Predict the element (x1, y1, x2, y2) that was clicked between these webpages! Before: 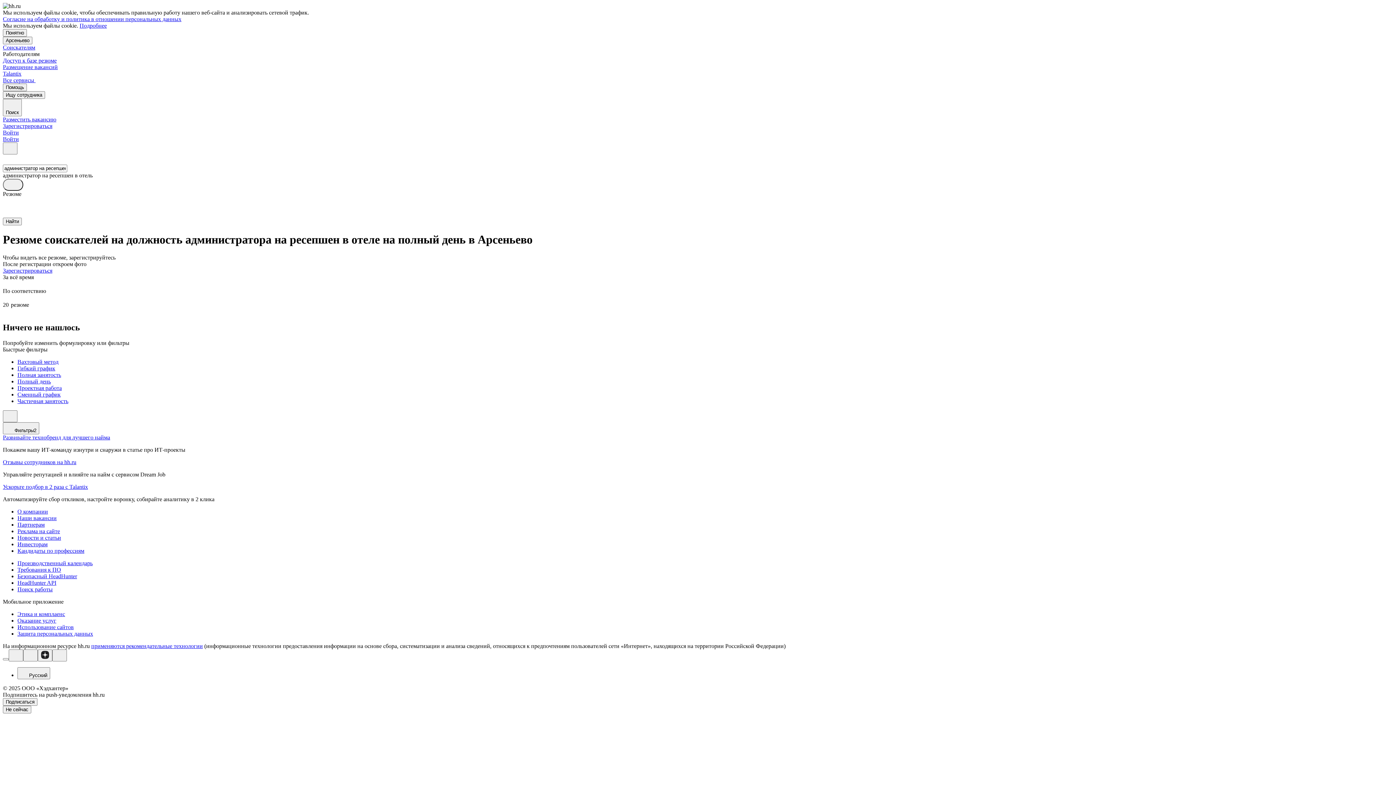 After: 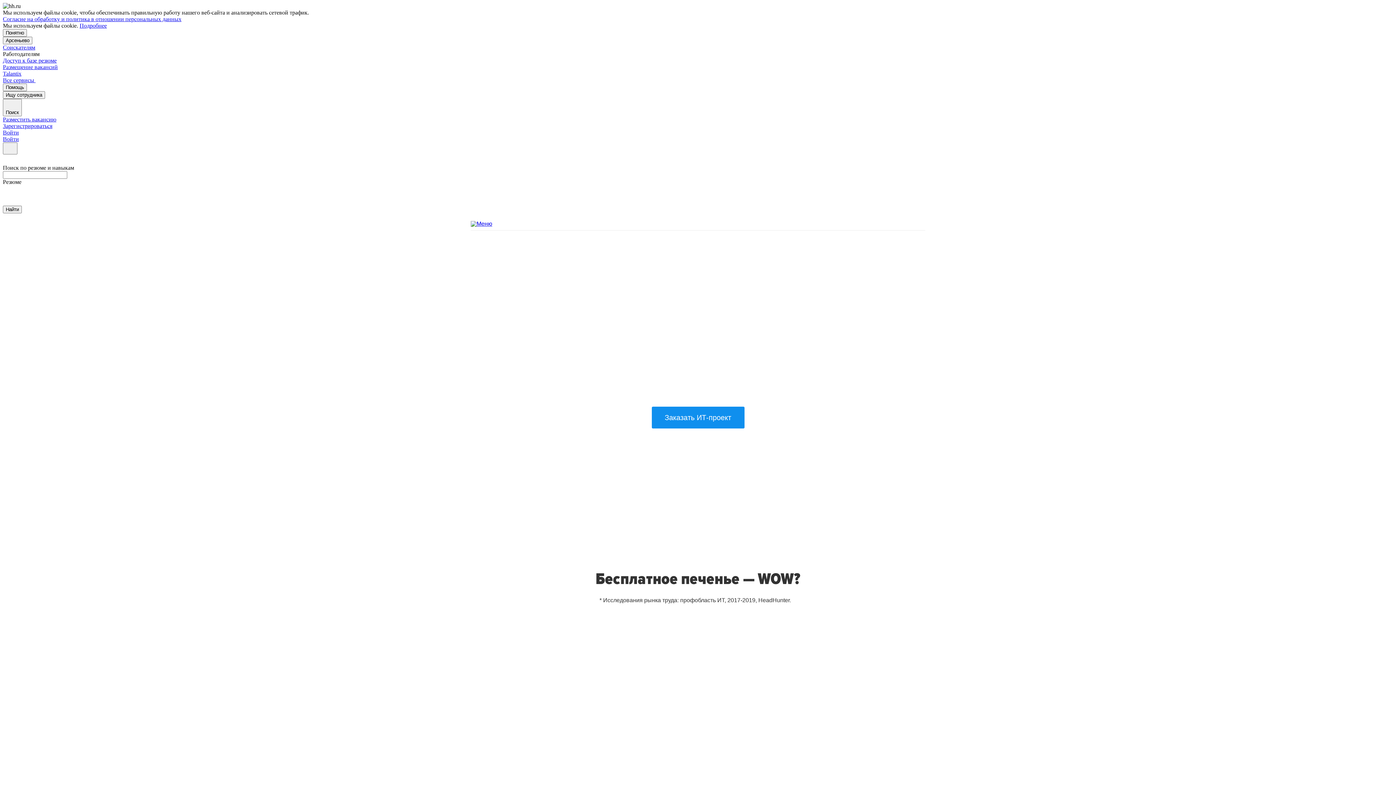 Action: bbox: (2, 434, 110, 440) label: Развивайте технобренд для лучшего найма